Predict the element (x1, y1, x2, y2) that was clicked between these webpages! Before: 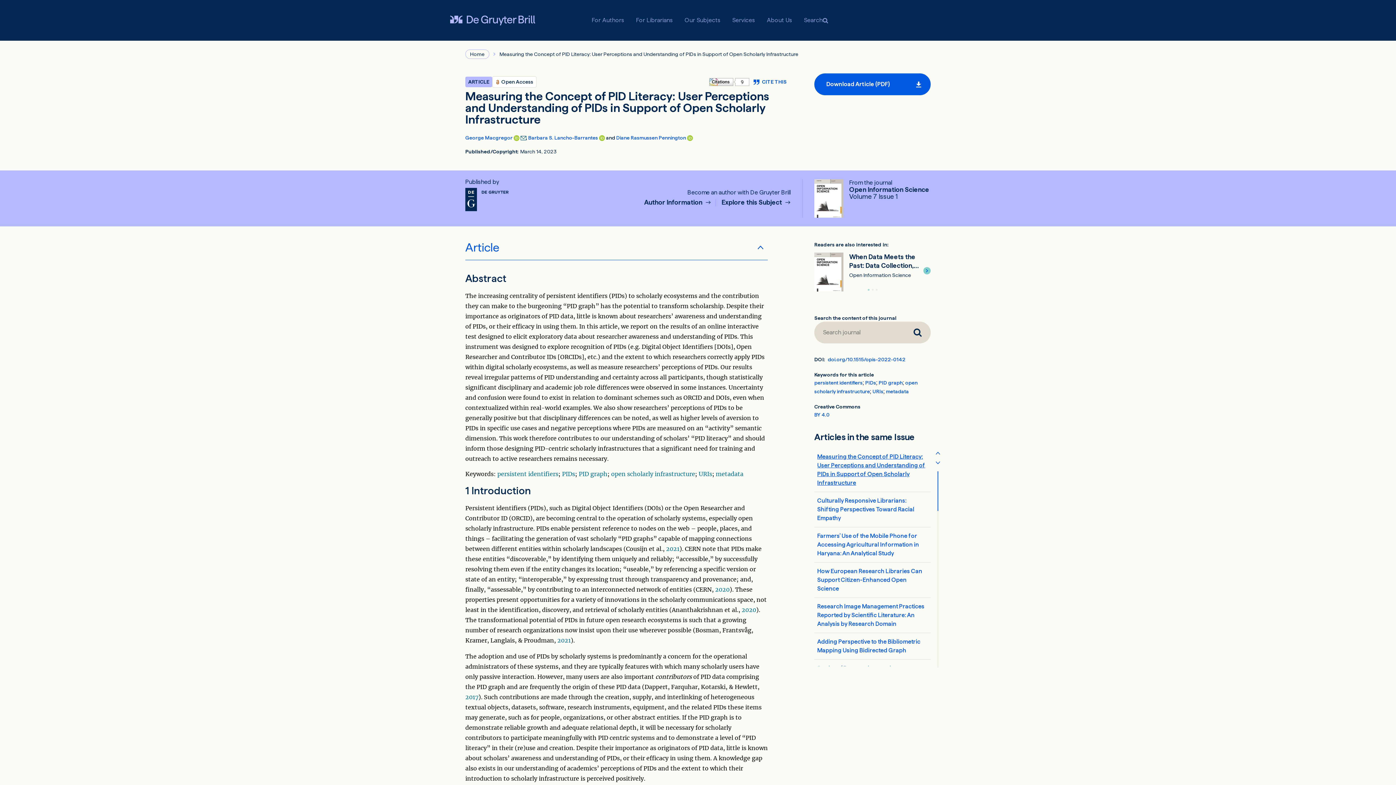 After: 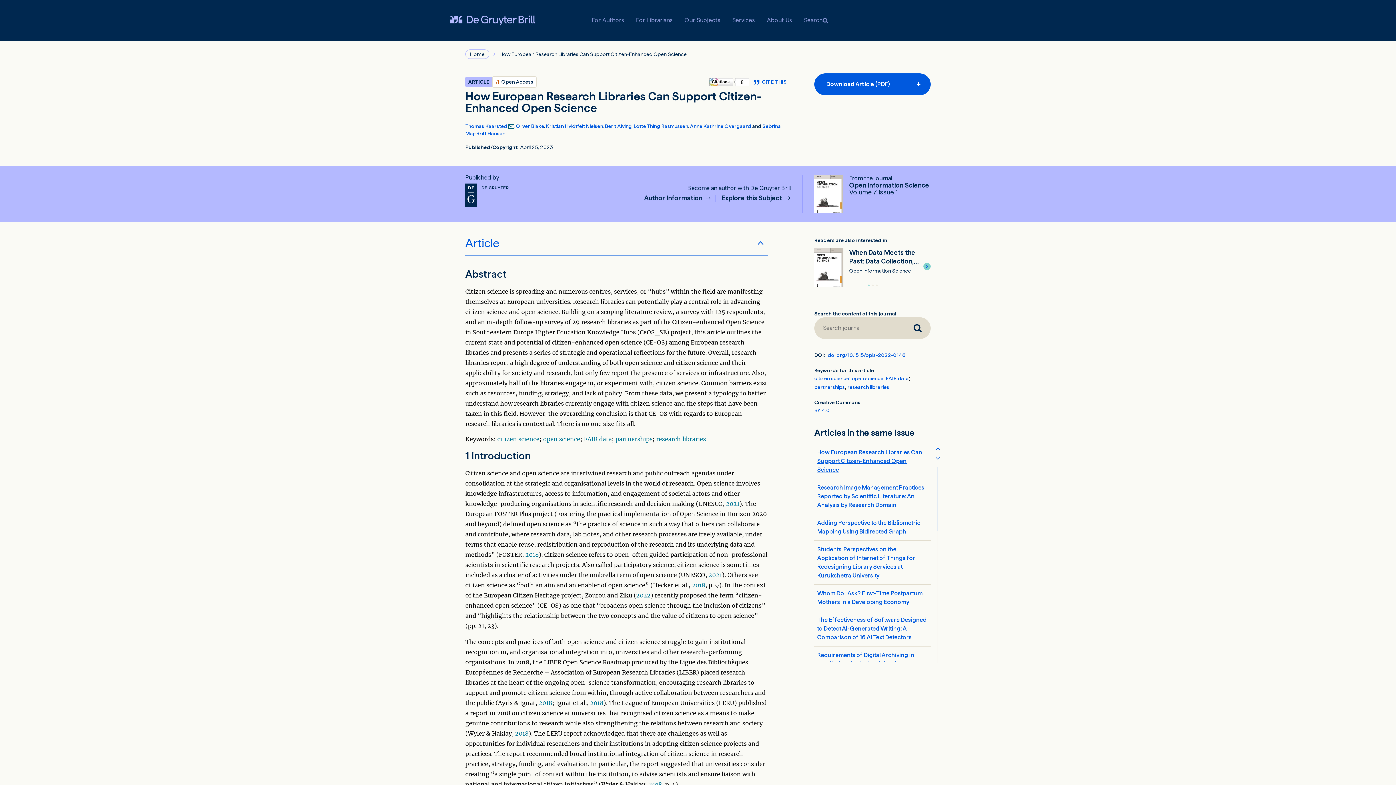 Action: bbox: (817, 567, 928, 593) label: How European Research Libraries Can Support Citizen-Enhanced Open Science